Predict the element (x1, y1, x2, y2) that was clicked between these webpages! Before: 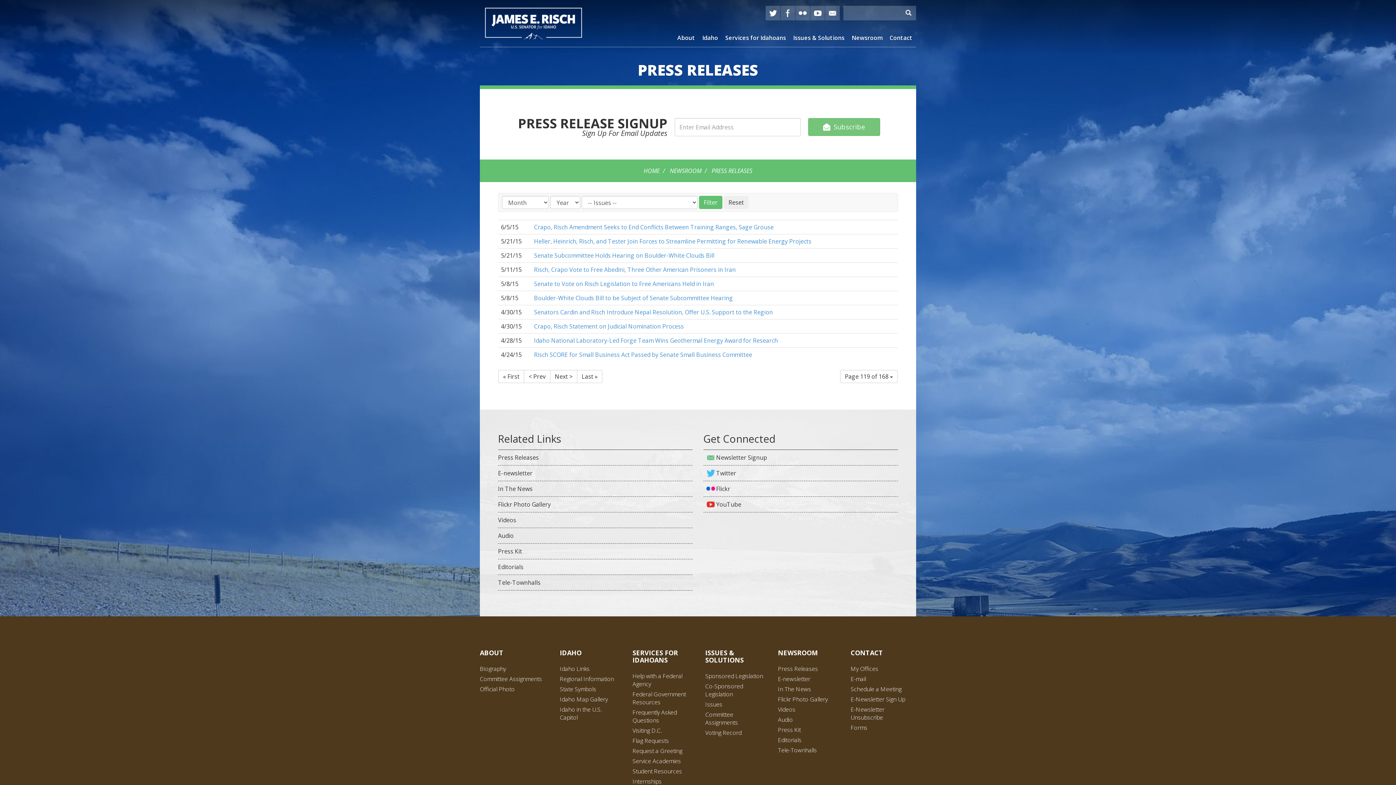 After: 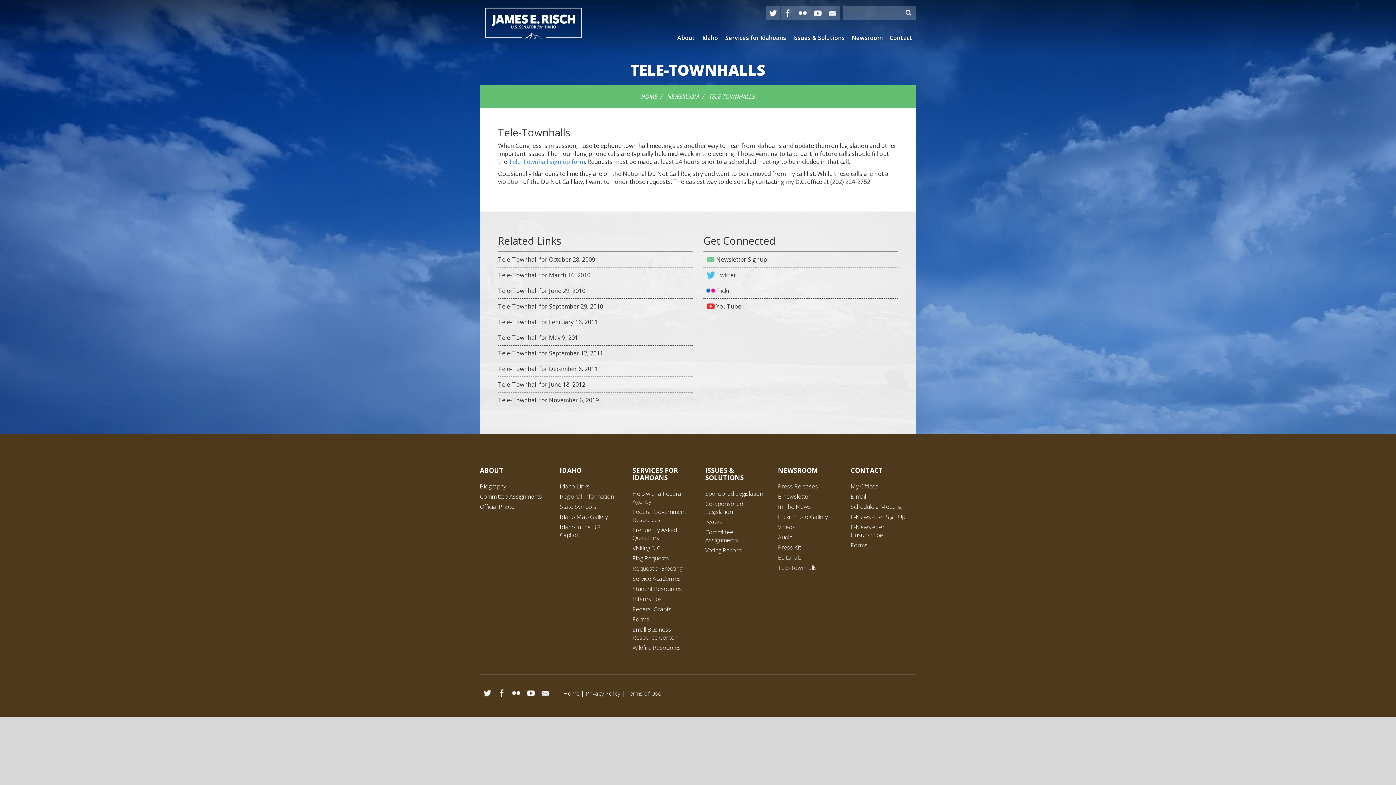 Action: label: Tele-Townhalls bbox: (498, 575, 692, 590)